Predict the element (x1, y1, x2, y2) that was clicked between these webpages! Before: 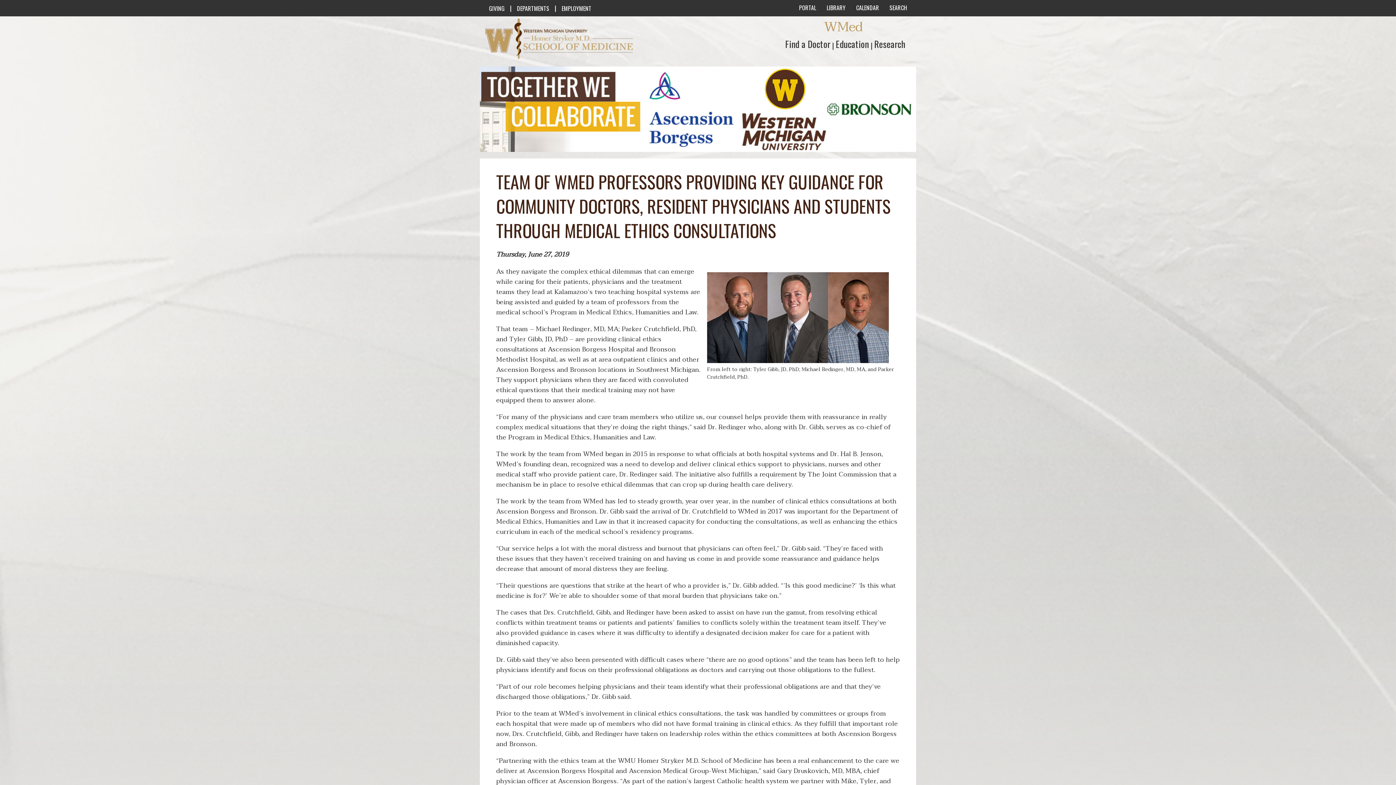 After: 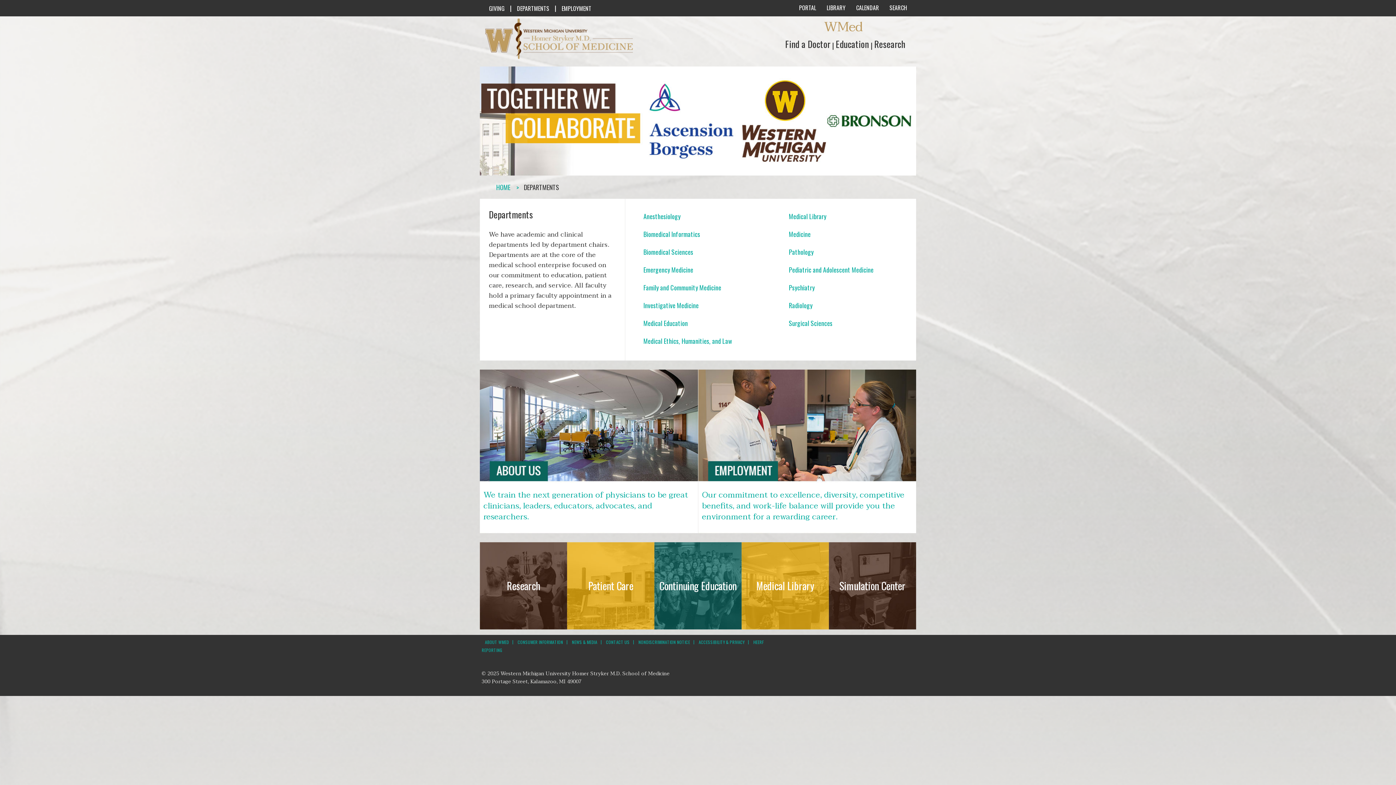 Action: bbox: (513, 4, 553, 12) label: DEPARTMENTS